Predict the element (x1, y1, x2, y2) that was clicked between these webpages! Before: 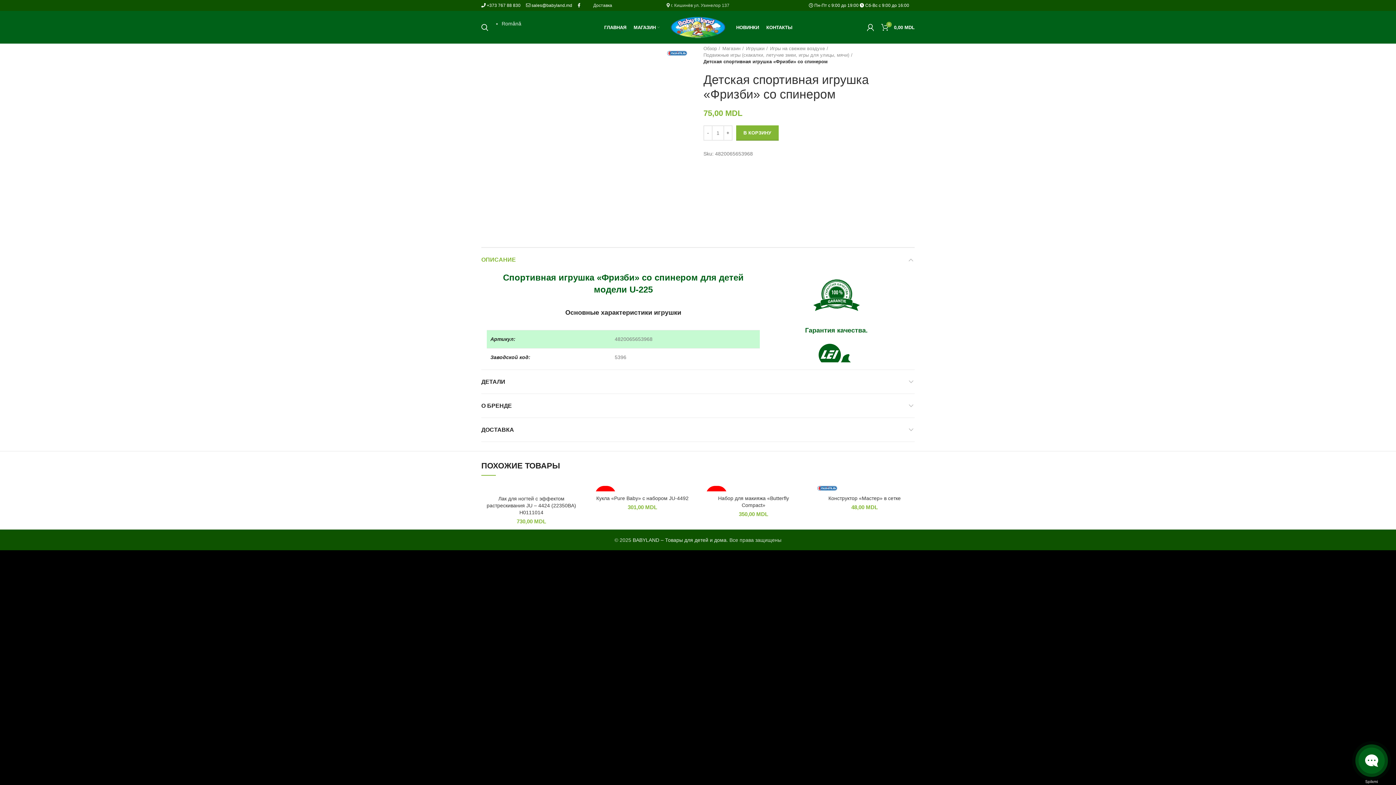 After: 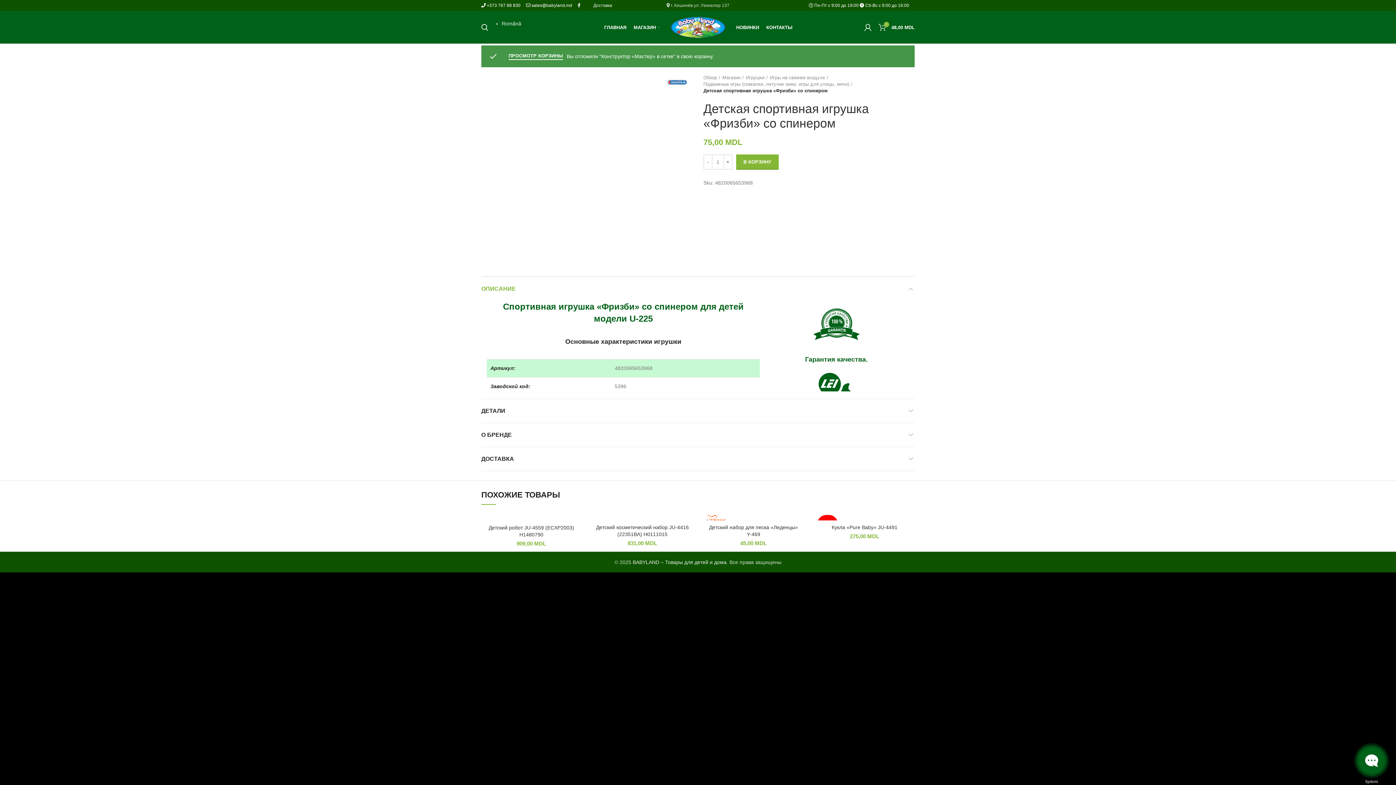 Action: bbox: (900, 487, 918, 503) label: Добавить «Конструктор «Мастер» в сетке» в корзину